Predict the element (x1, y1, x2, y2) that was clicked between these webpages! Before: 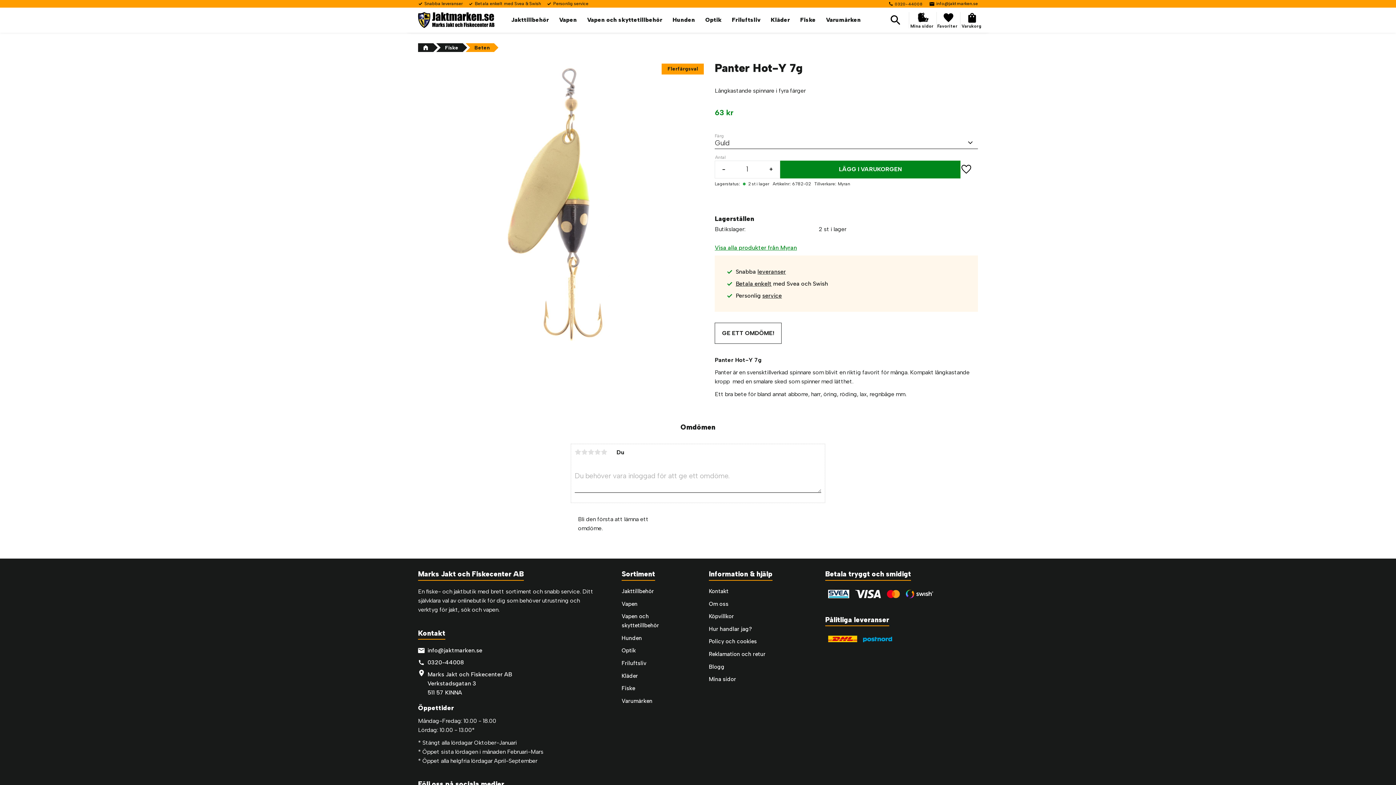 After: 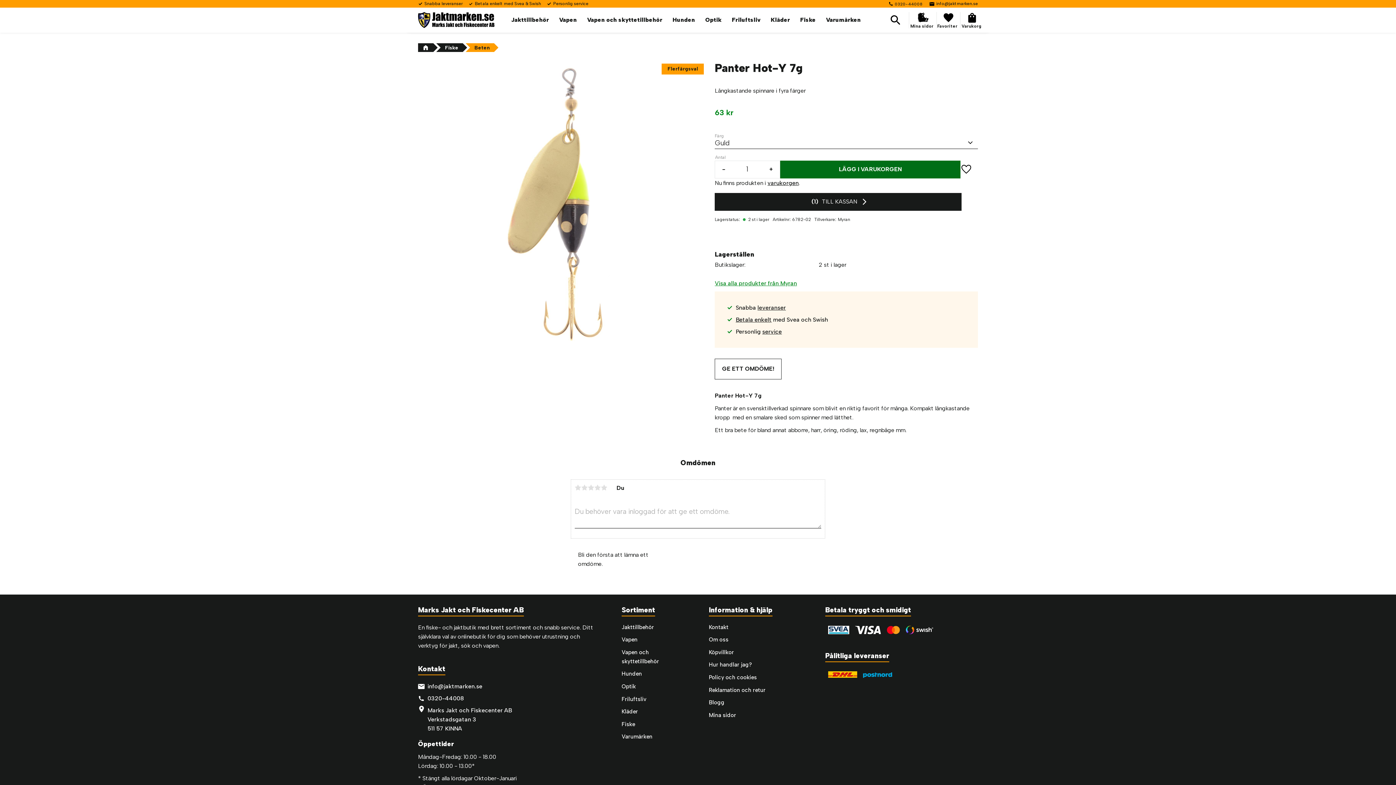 Action: bbox: (780, 160, 960, 178) label: KÖP